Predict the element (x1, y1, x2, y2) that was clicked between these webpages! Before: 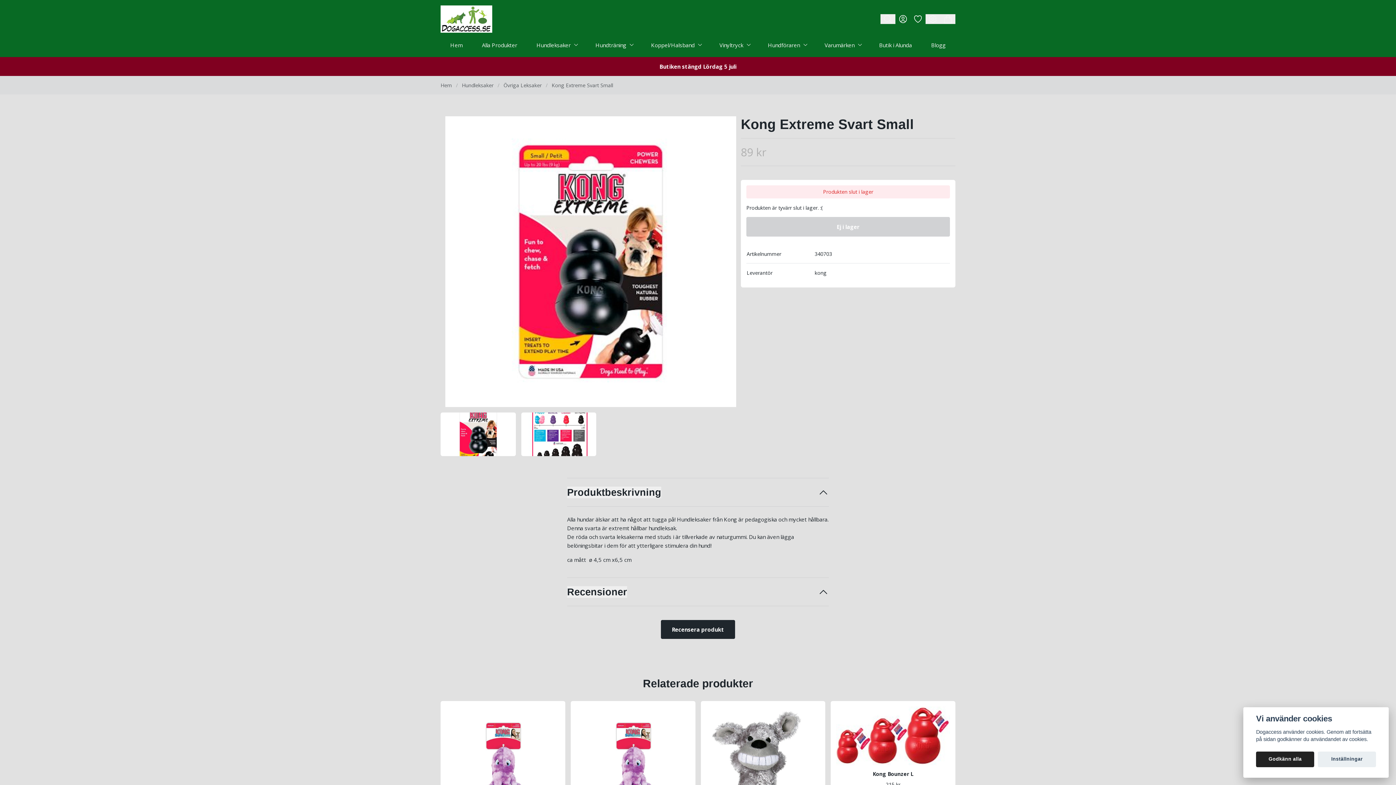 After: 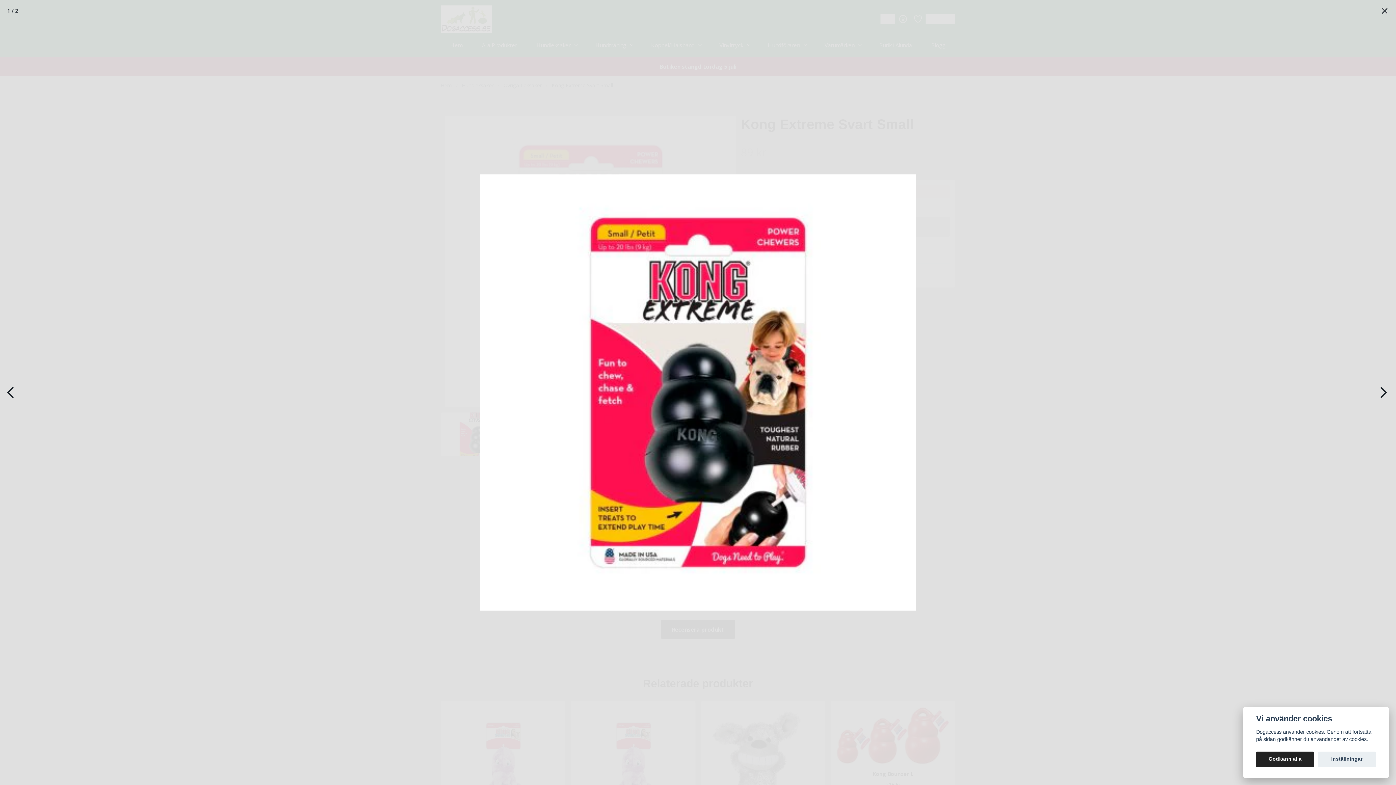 Action: label: Fullscreen bbox: (440, 116, 741, 407)